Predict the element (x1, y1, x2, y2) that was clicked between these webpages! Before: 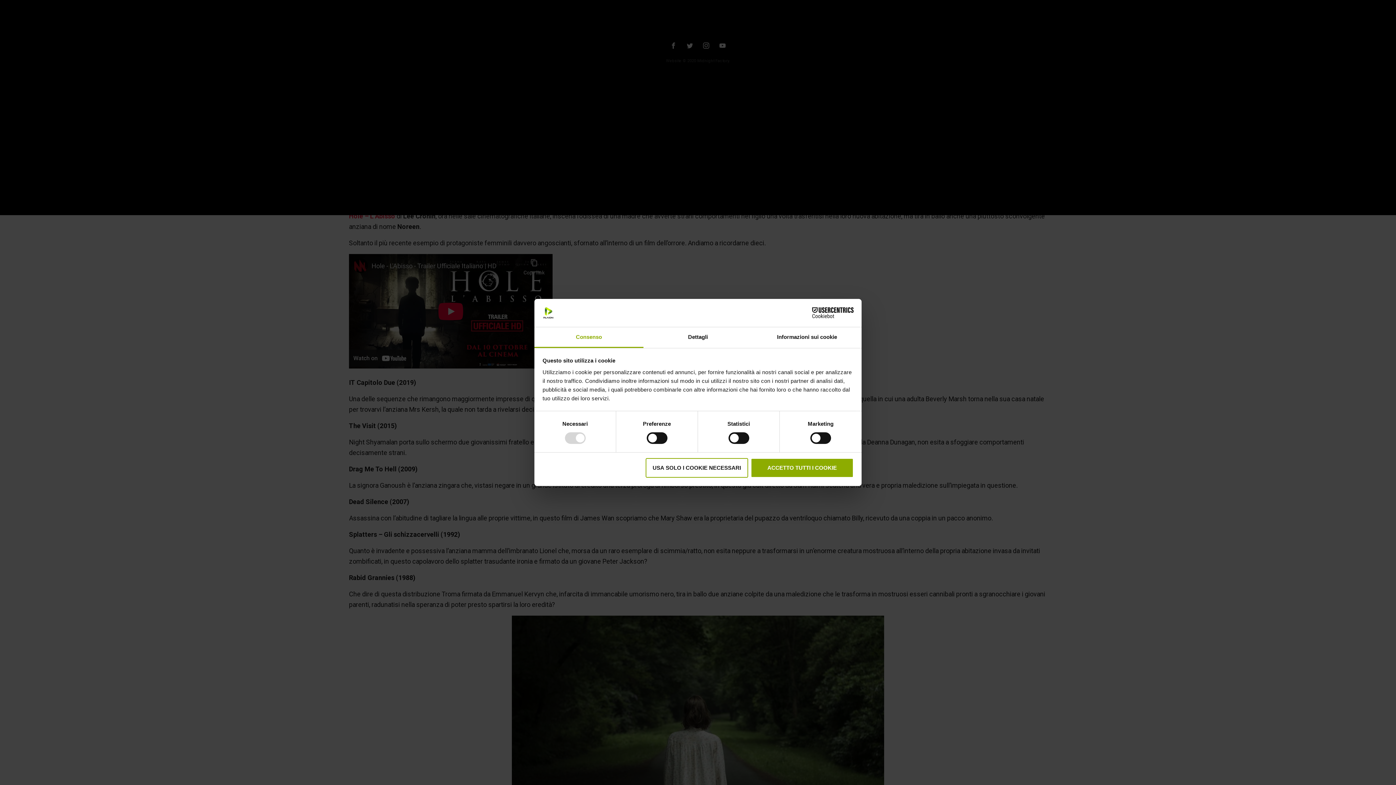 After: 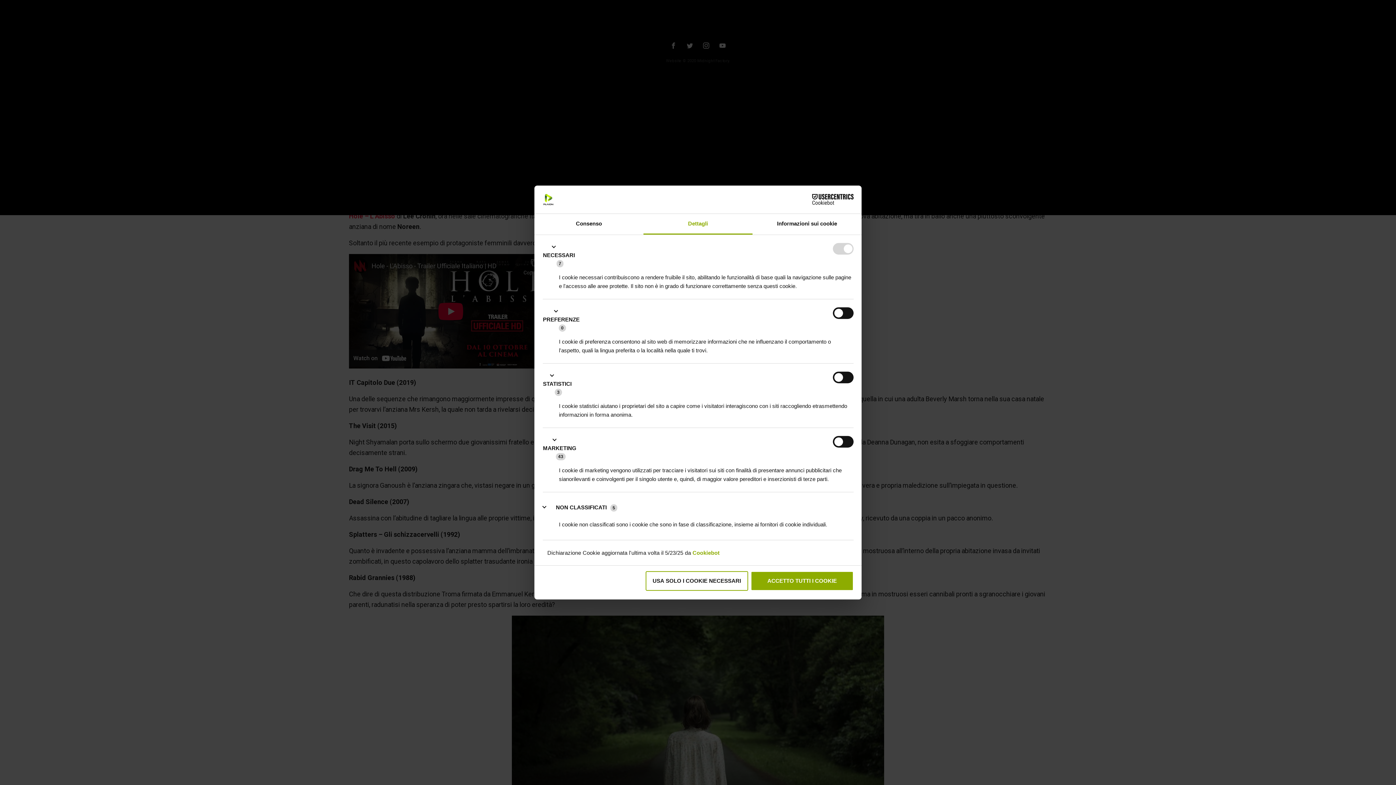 Action: bbox: (643, 327, 752, 348) label: Dettagli